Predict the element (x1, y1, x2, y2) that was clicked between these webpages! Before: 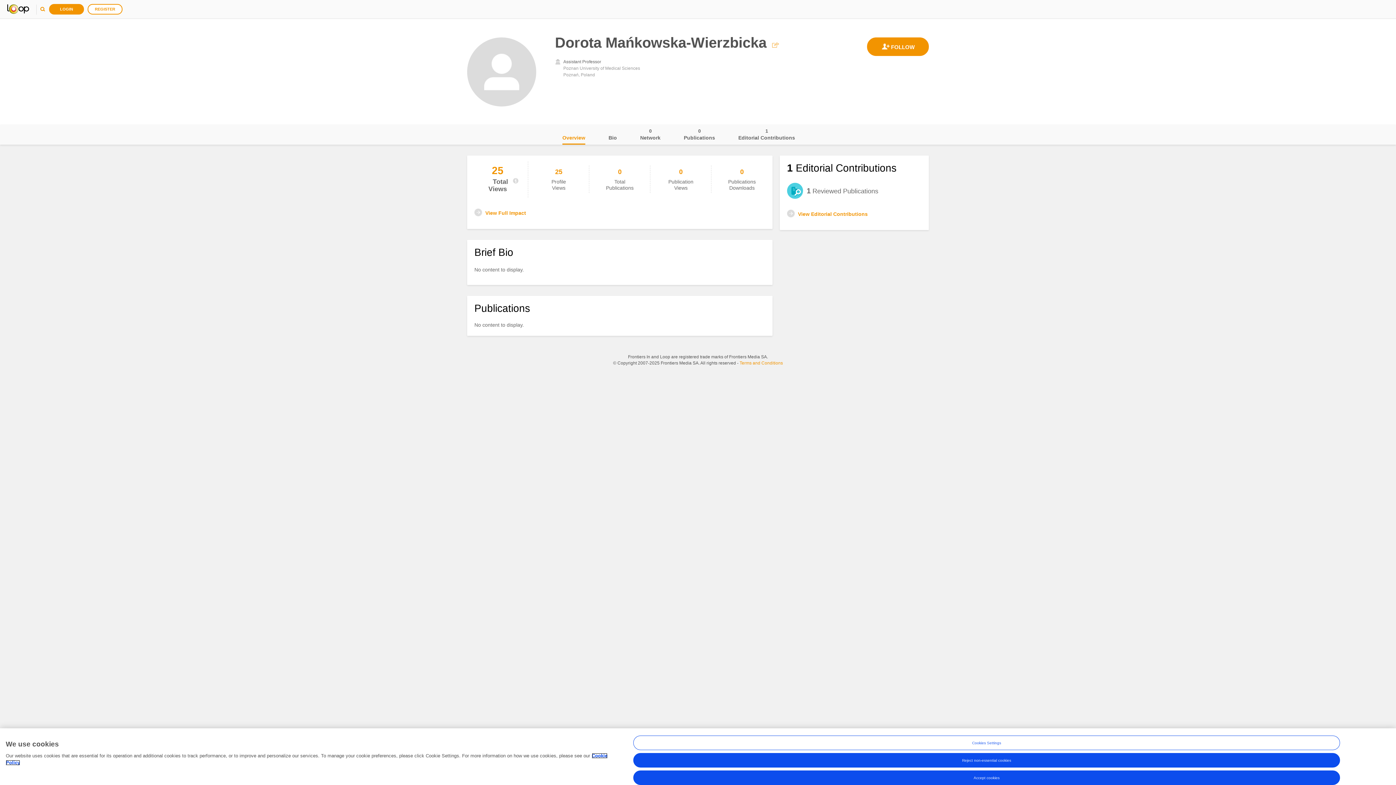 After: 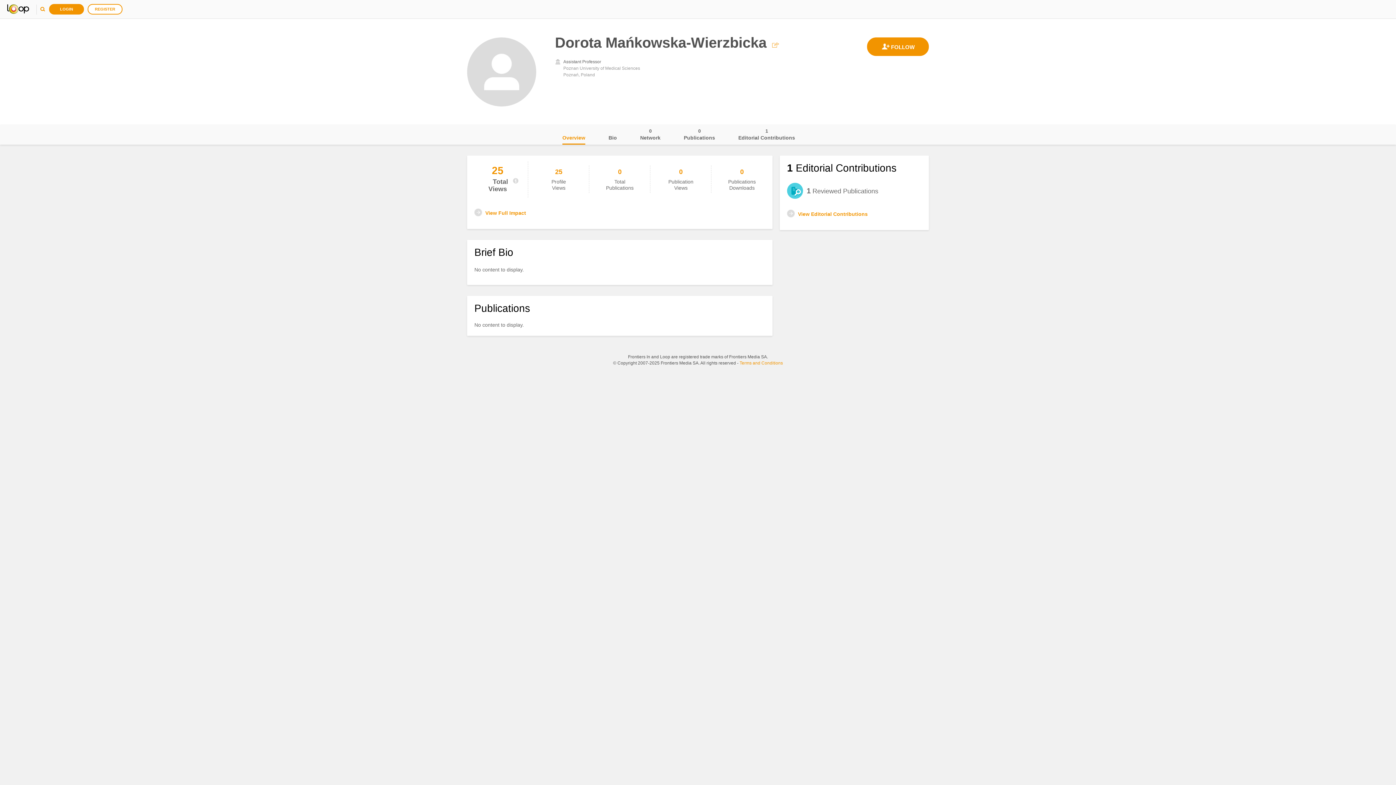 Action: label: Accept cookies bbox: (633, 770, 1340, 785)